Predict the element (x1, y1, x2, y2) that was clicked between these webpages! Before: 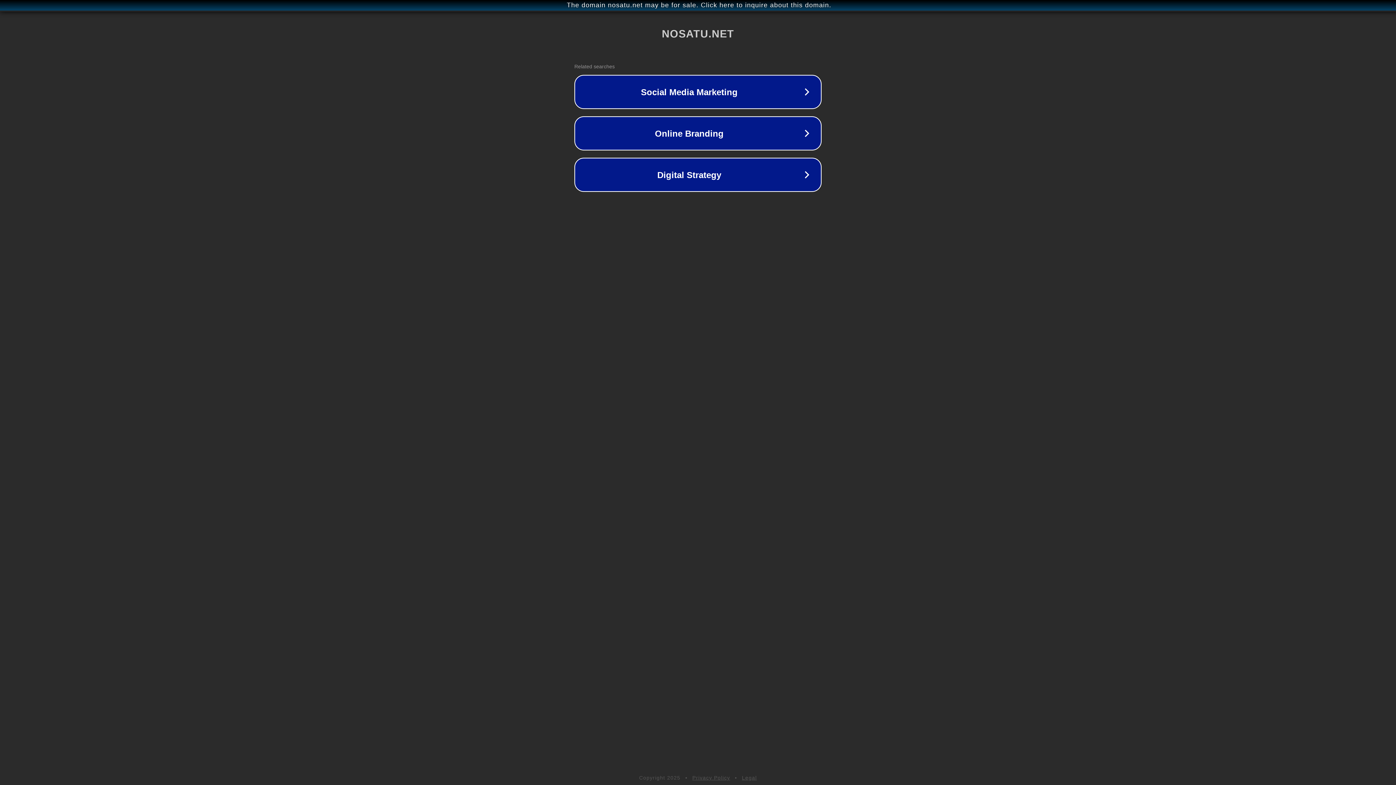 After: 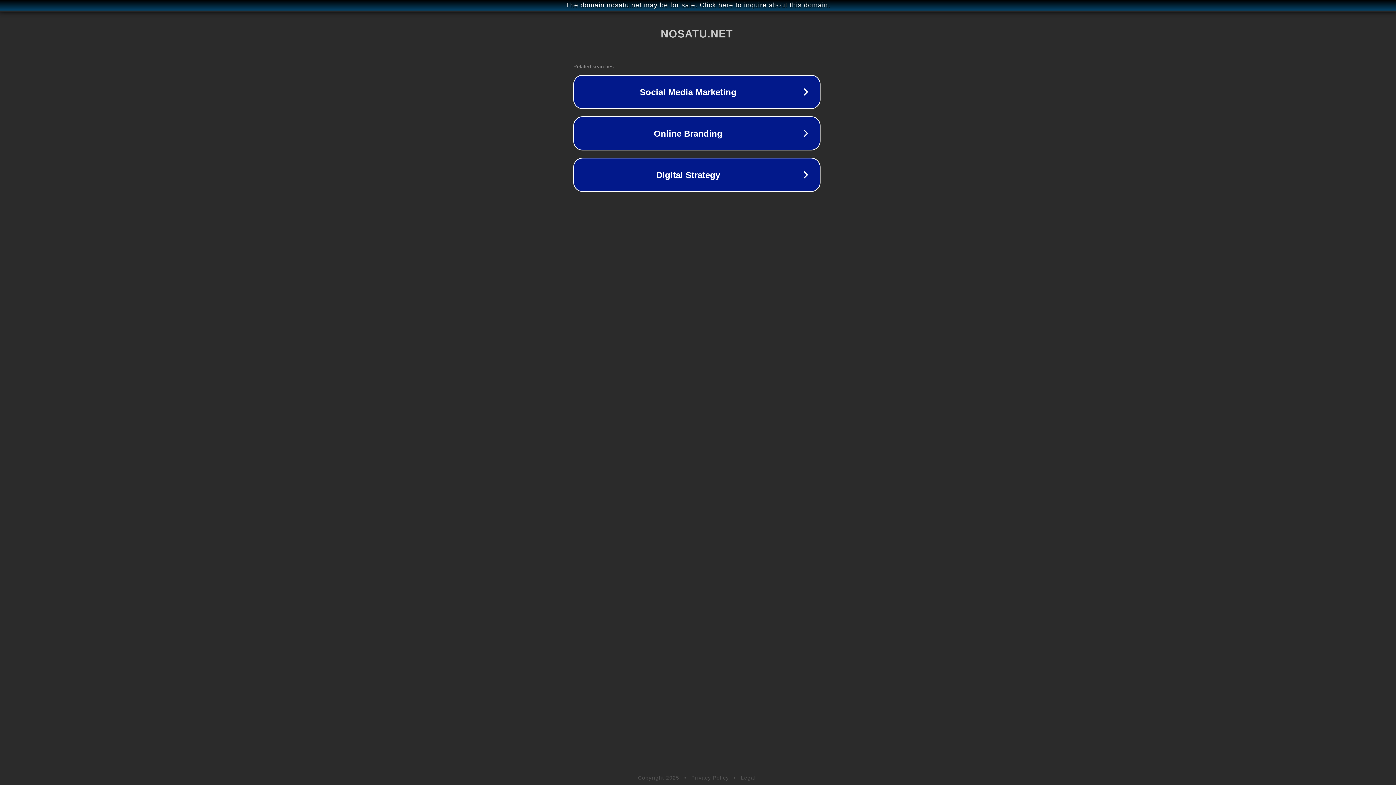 Action: label: The domain nosatu.net may be for sale. Click here to inquire about this domain. bbox: (1, 1, 1397, 9)